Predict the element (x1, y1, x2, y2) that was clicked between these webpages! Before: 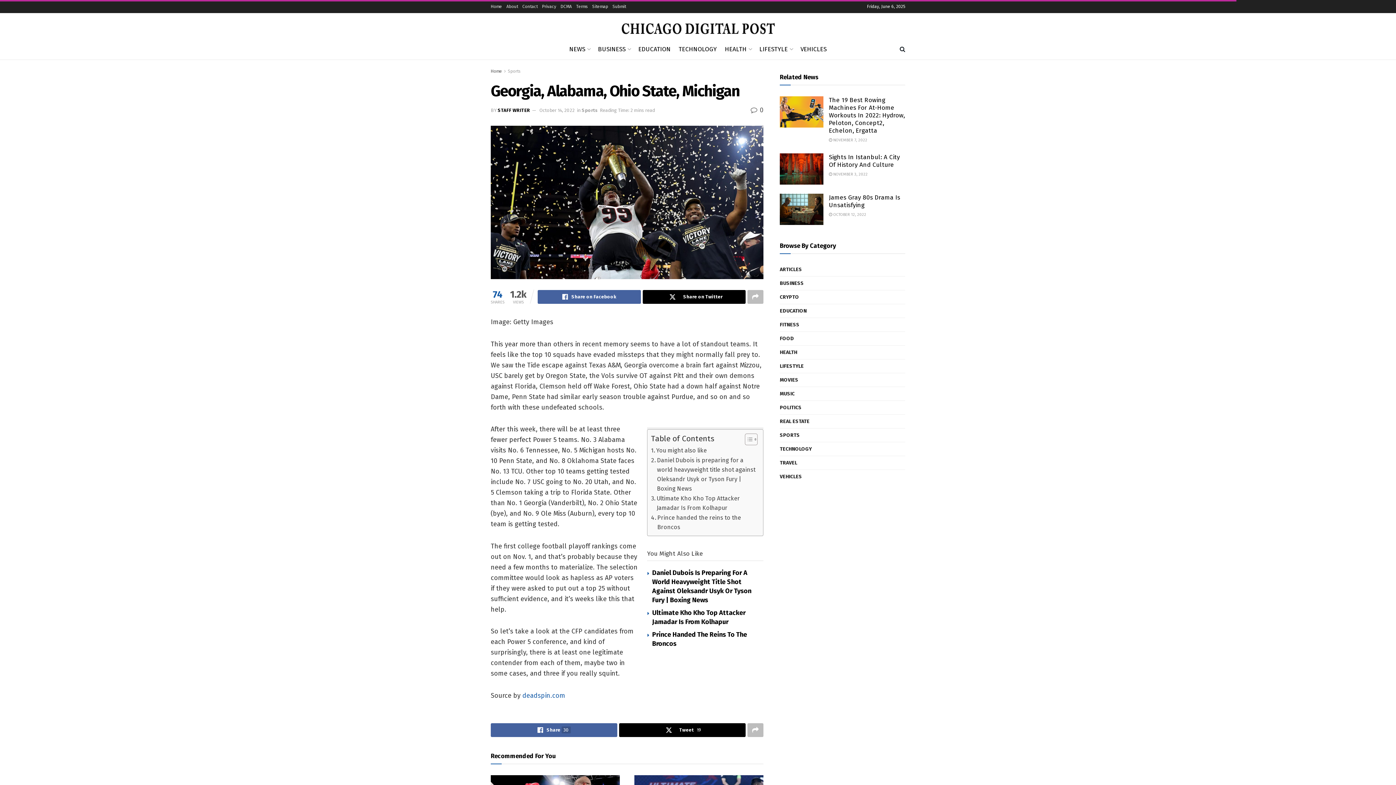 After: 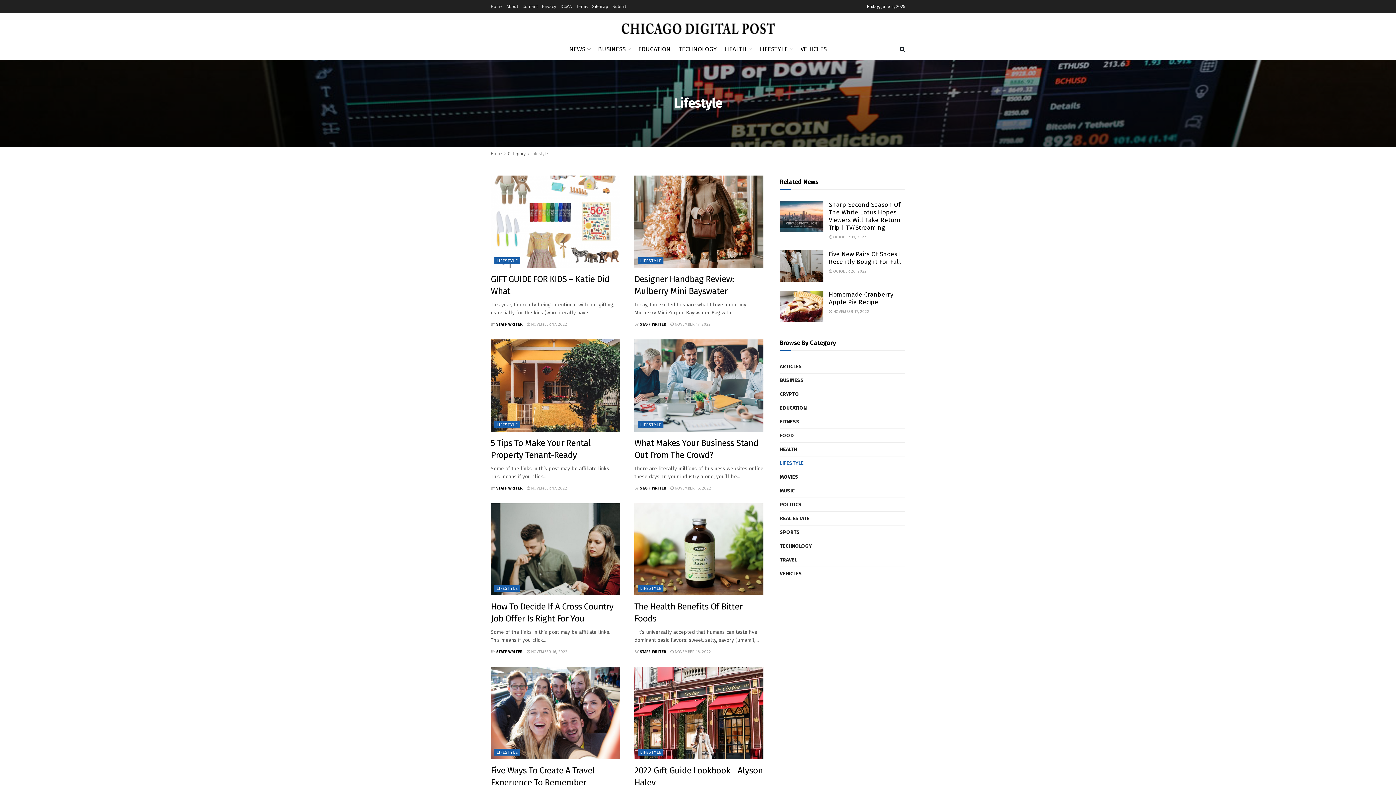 Action: bbox: (759, 39, 792, 59) label: LIFESTYLE